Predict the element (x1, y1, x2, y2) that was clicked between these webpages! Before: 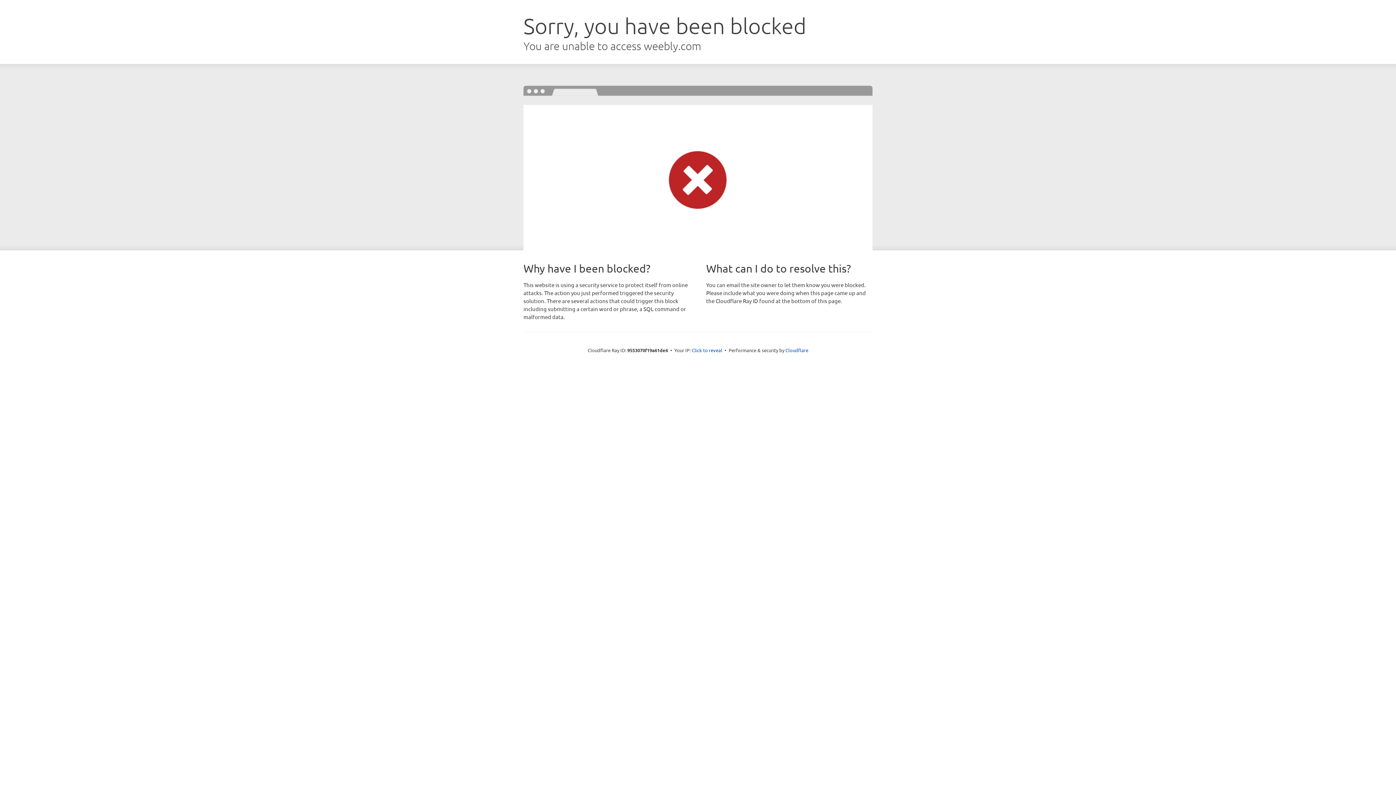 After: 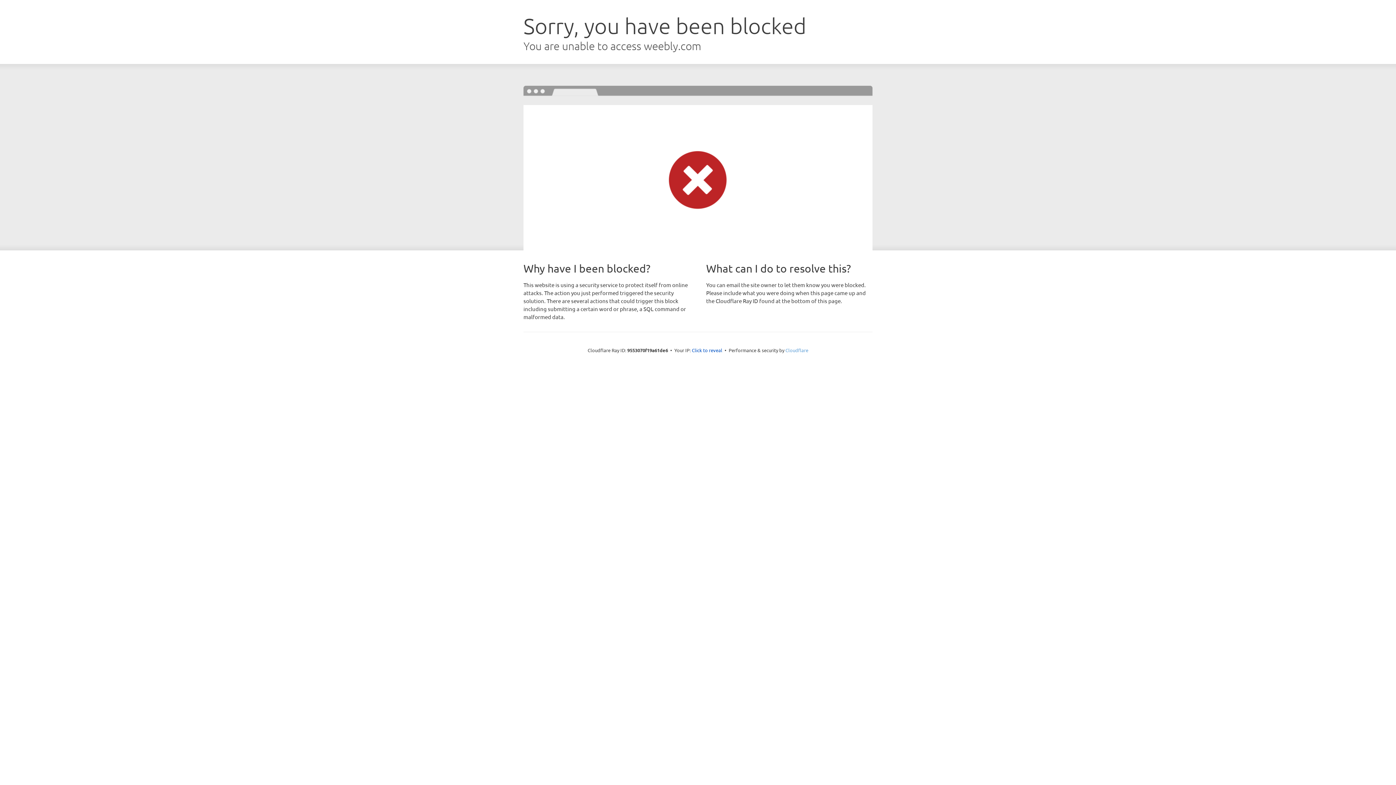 Action: bbox: (785, 347, 808, 353) label: Cloudflare